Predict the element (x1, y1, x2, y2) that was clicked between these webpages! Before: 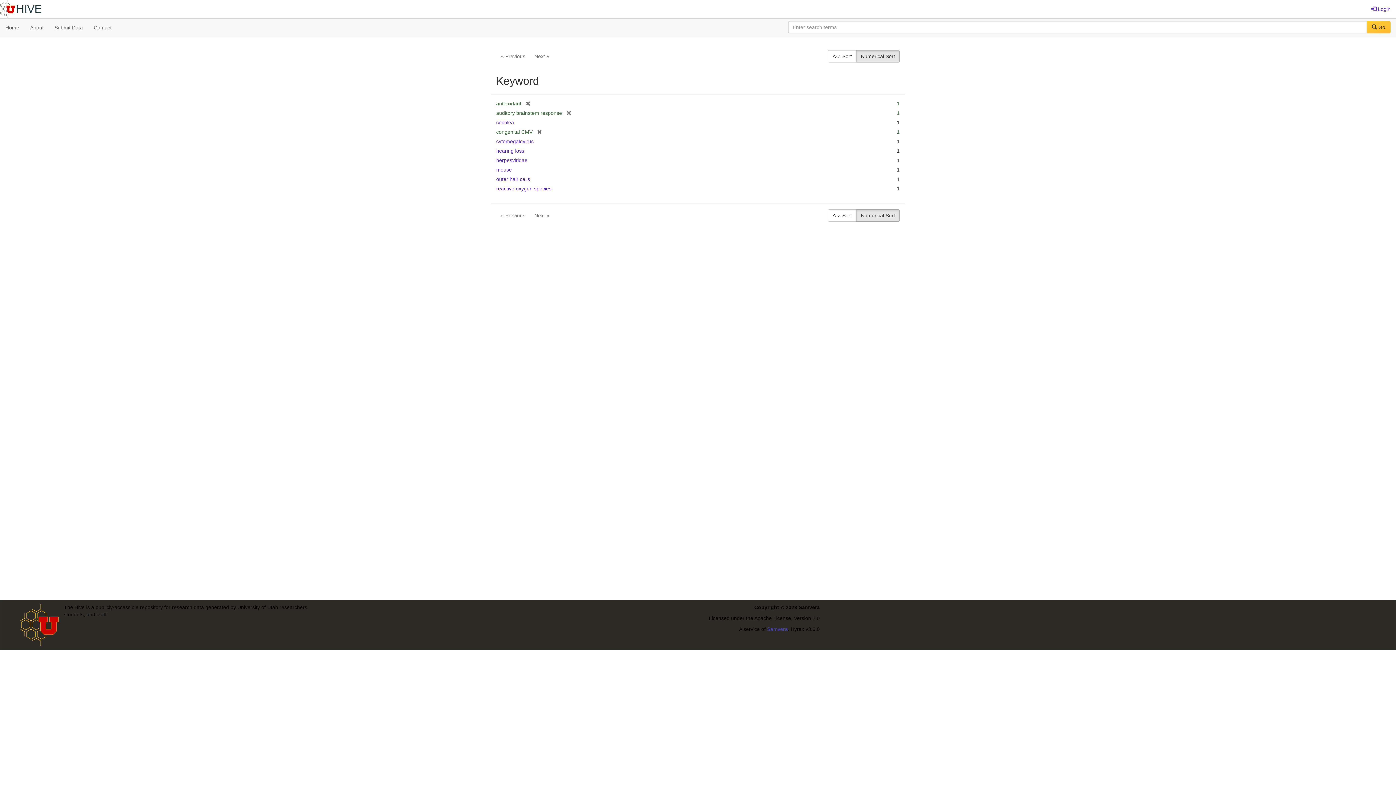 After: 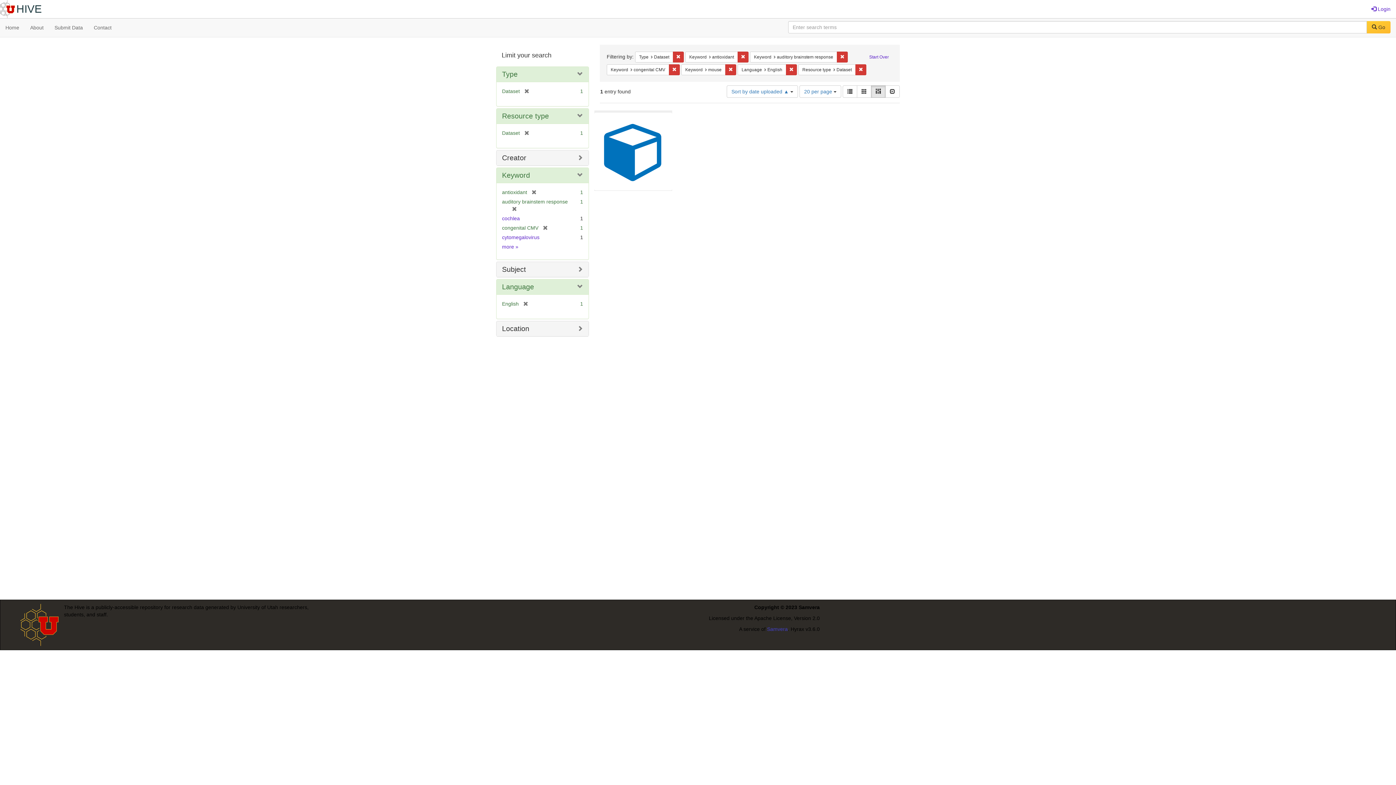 Action: label: mouse bbox: (496, 166, 512, 172)